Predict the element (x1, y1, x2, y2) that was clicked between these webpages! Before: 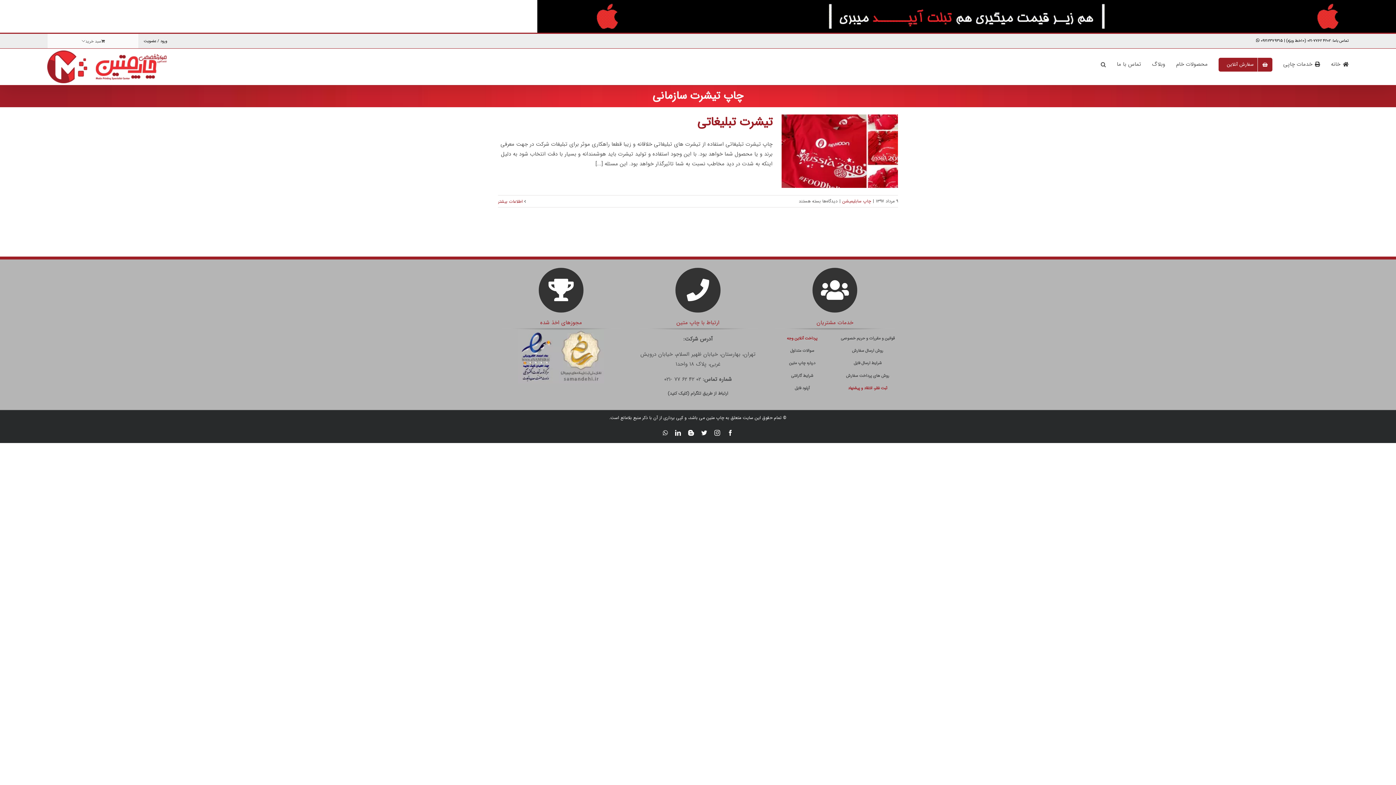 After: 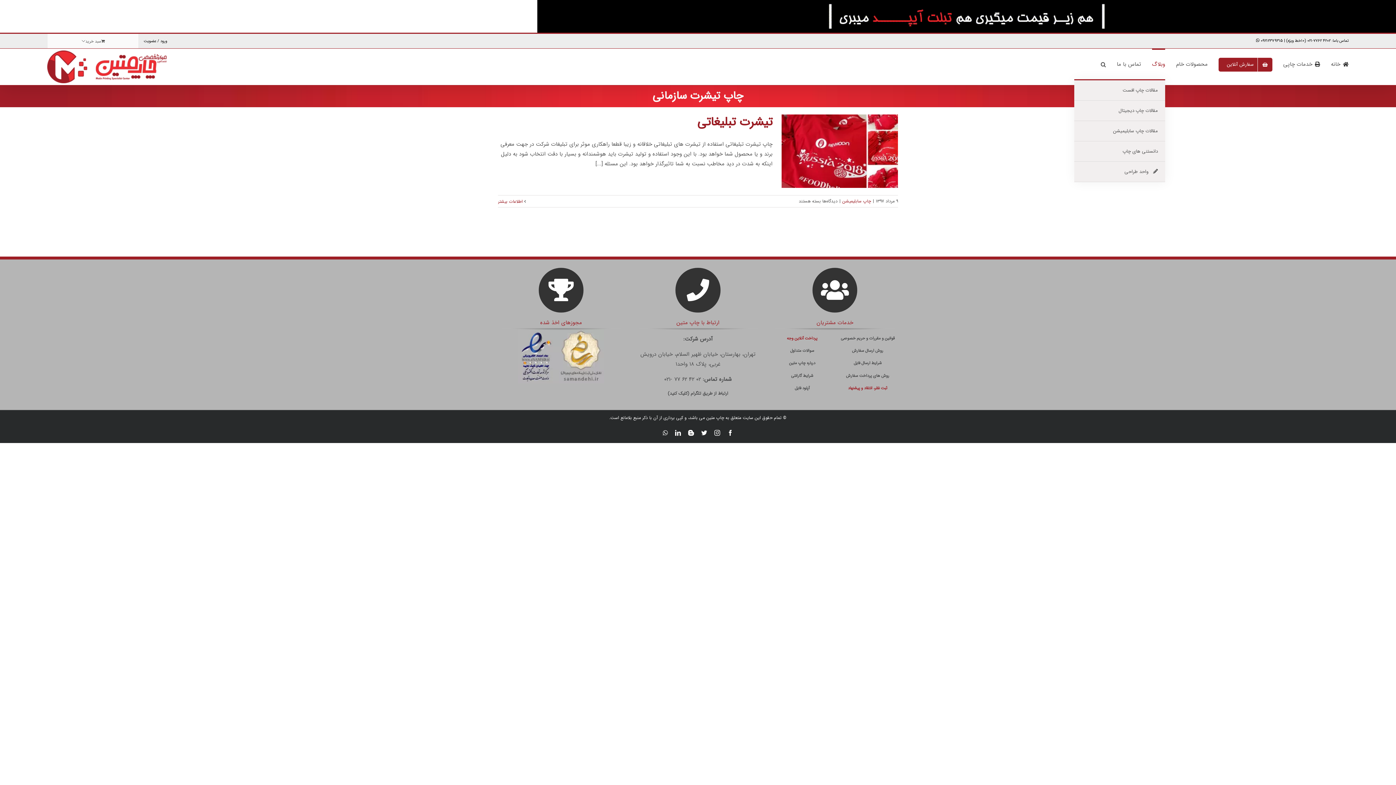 Action: label: وبلاگ bbox: (1152, 48, 1165, 79)